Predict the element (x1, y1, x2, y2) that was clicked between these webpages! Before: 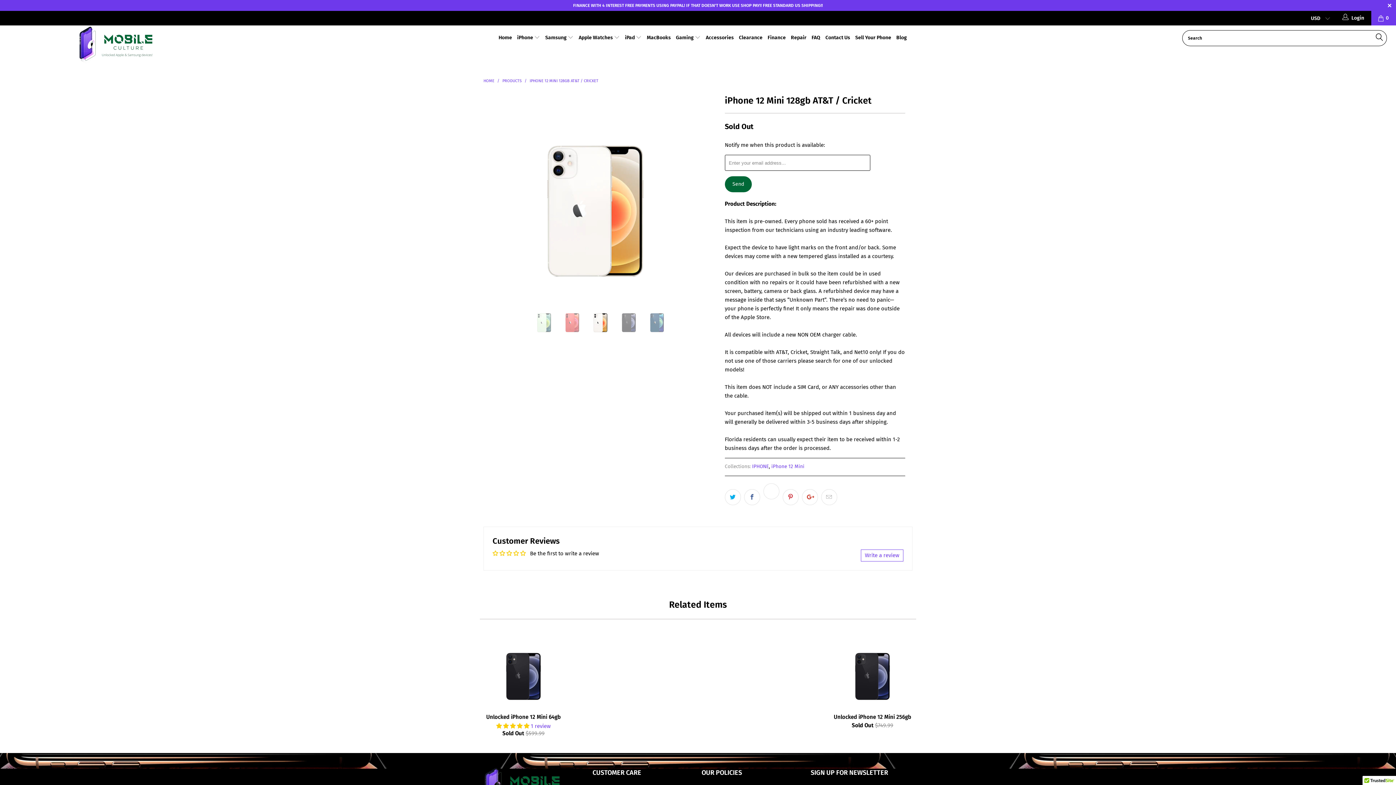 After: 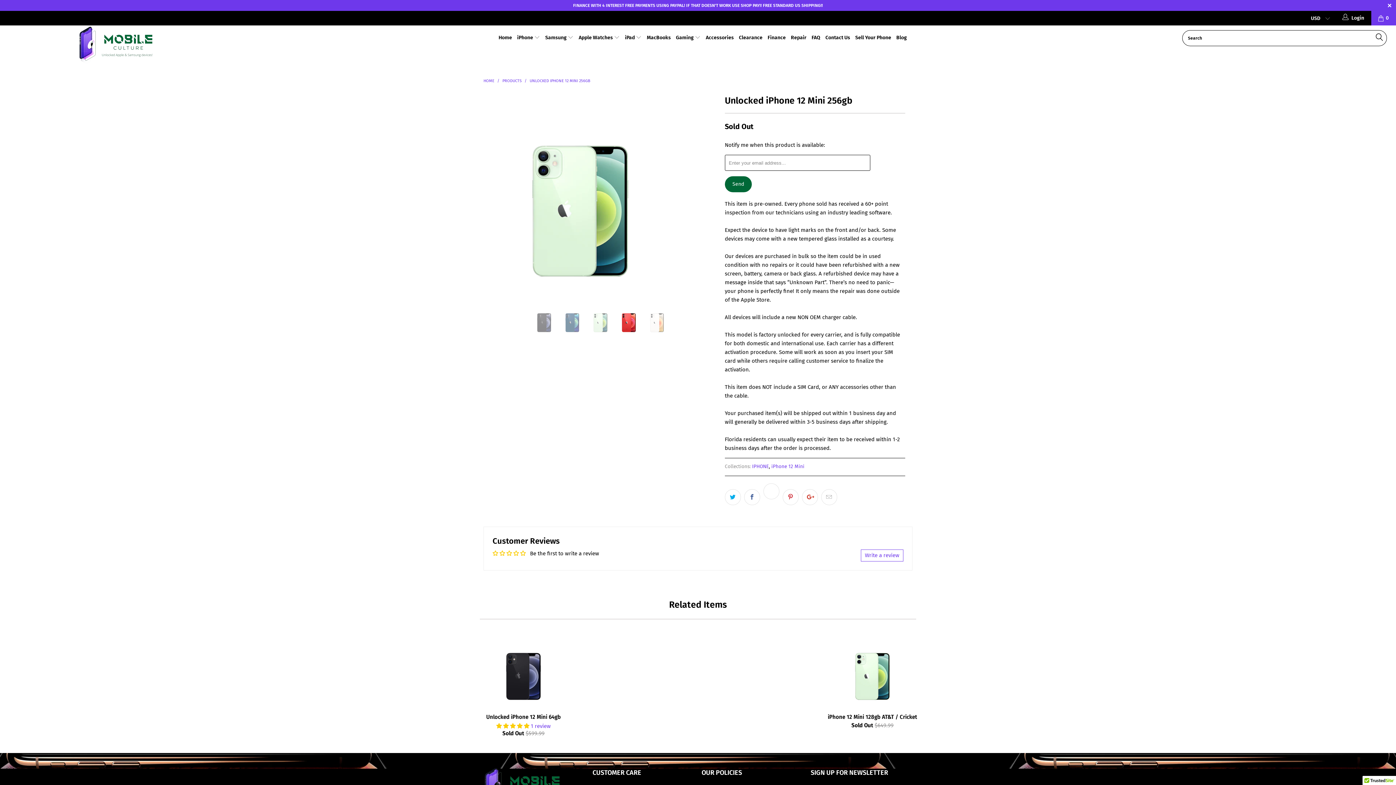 Action: label: Unlocked iPhone 12 Mini 256gb bbox: (699, 634, 1045, 706)